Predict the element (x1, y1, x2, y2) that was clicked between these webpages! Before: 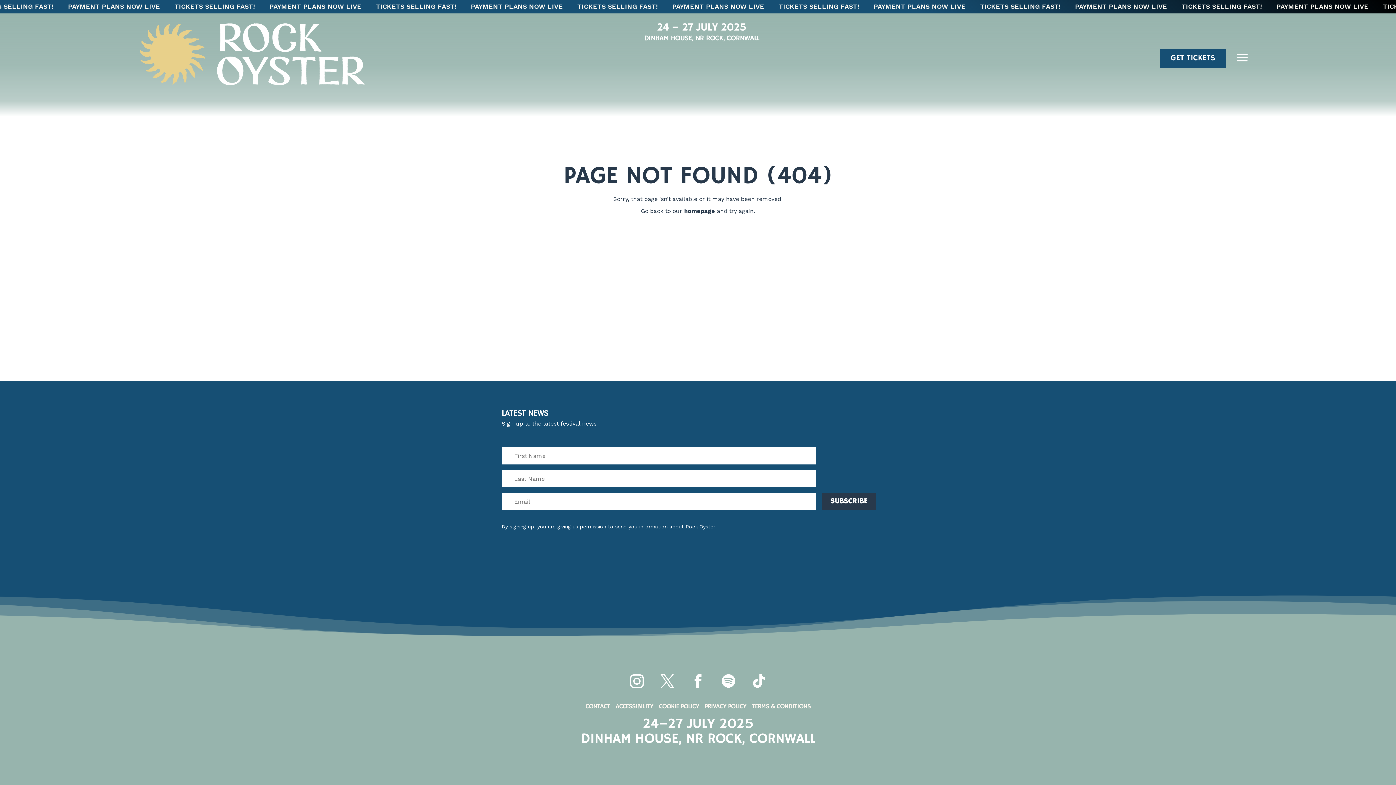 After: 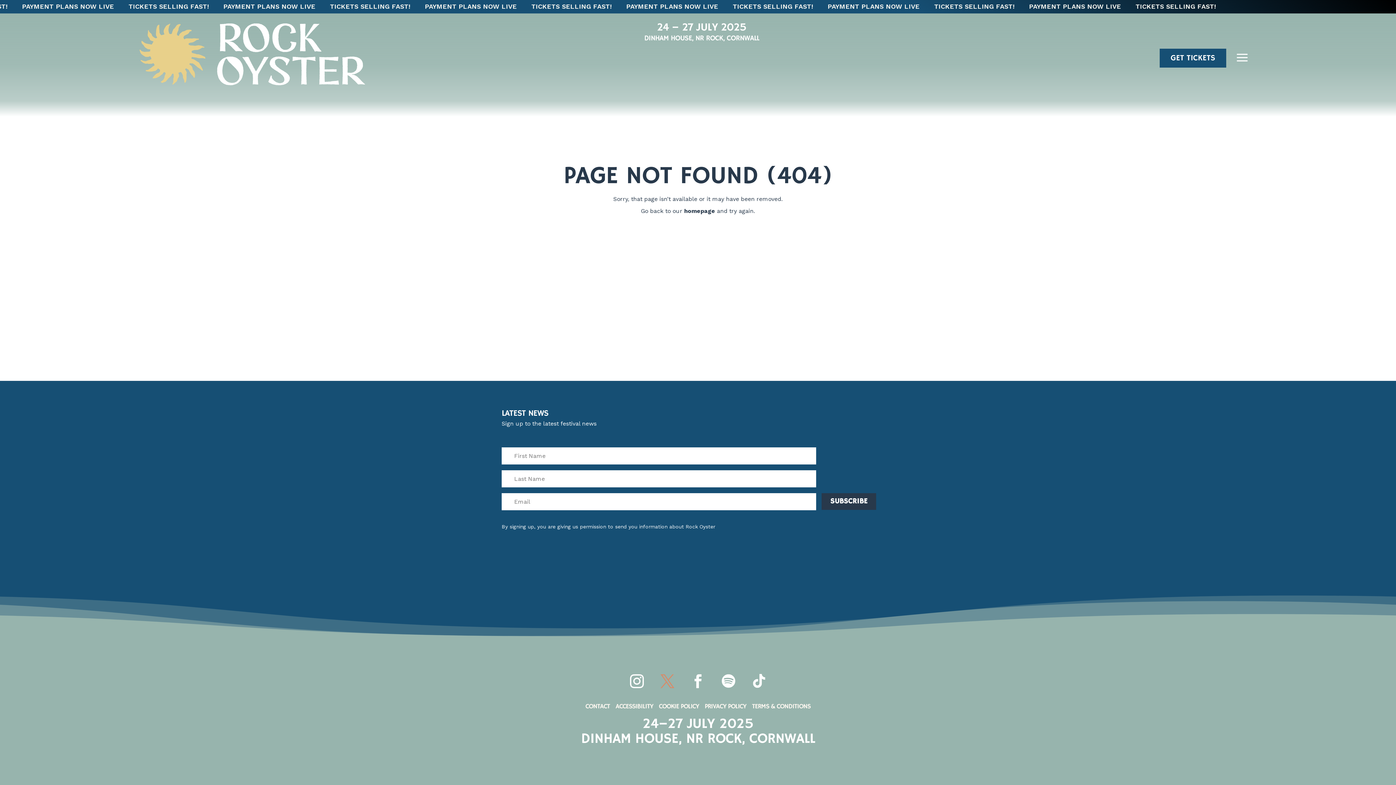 Action: bbox: (653, 667, 681, 695)